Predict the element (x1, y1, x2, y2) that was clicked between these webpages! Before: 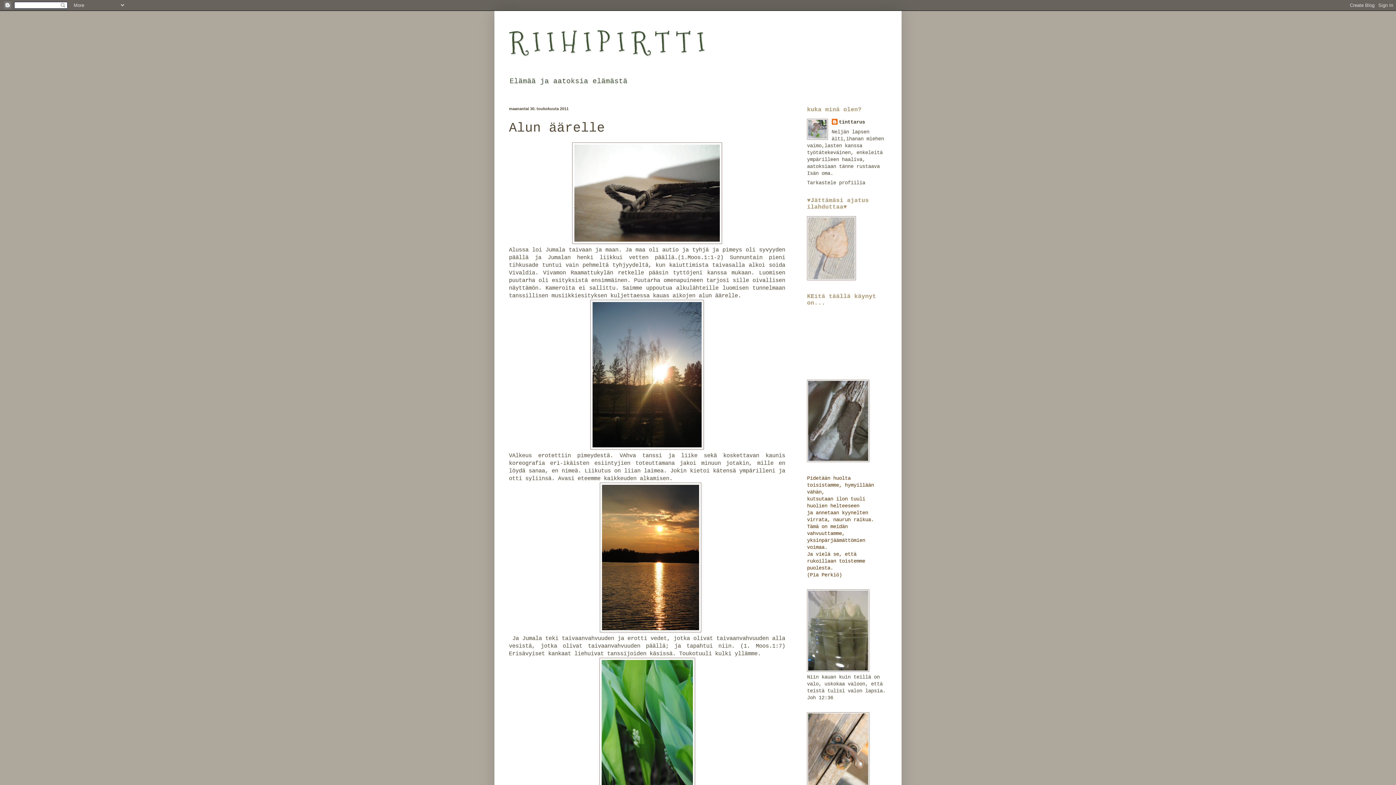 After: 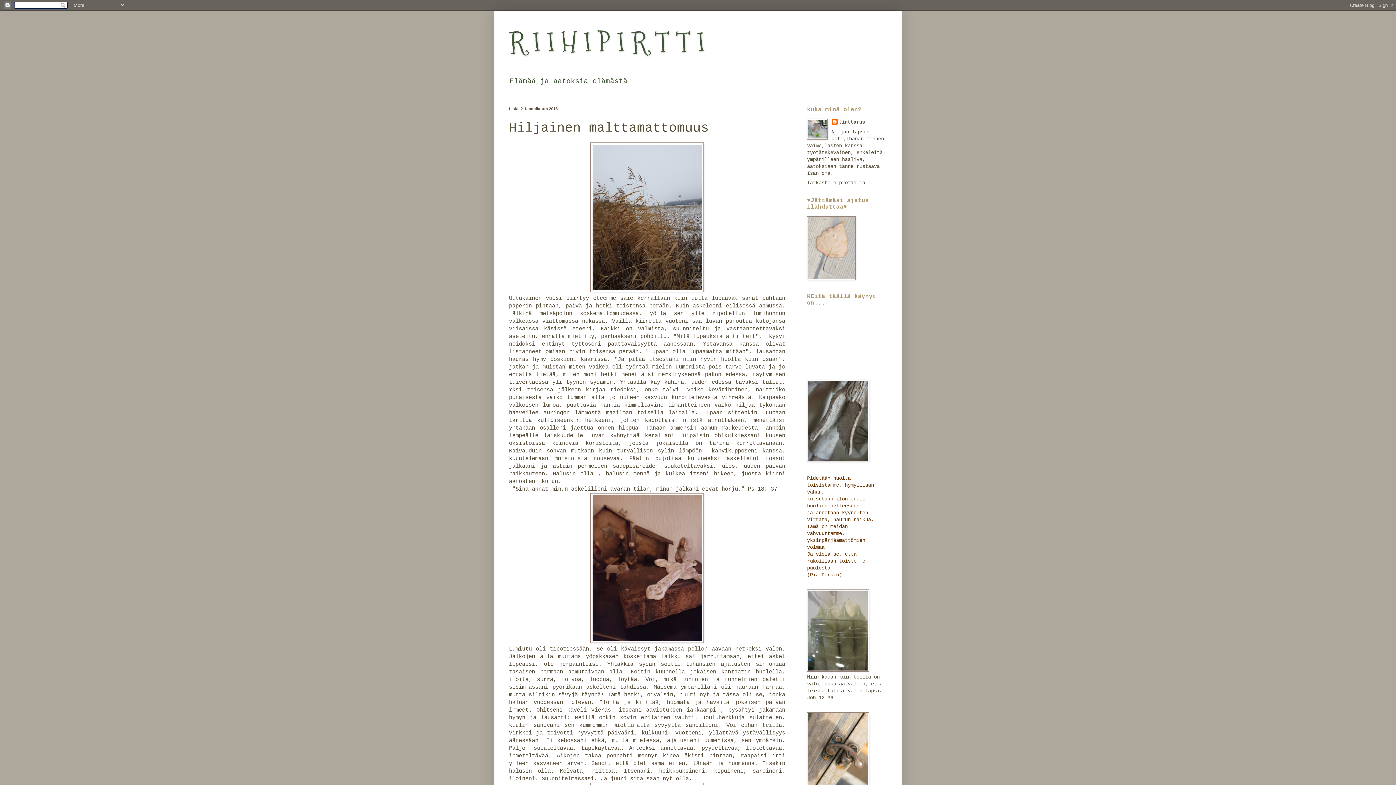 Action: label: R I I H I P I R T T I bbox: (509, 22, 704, 61)